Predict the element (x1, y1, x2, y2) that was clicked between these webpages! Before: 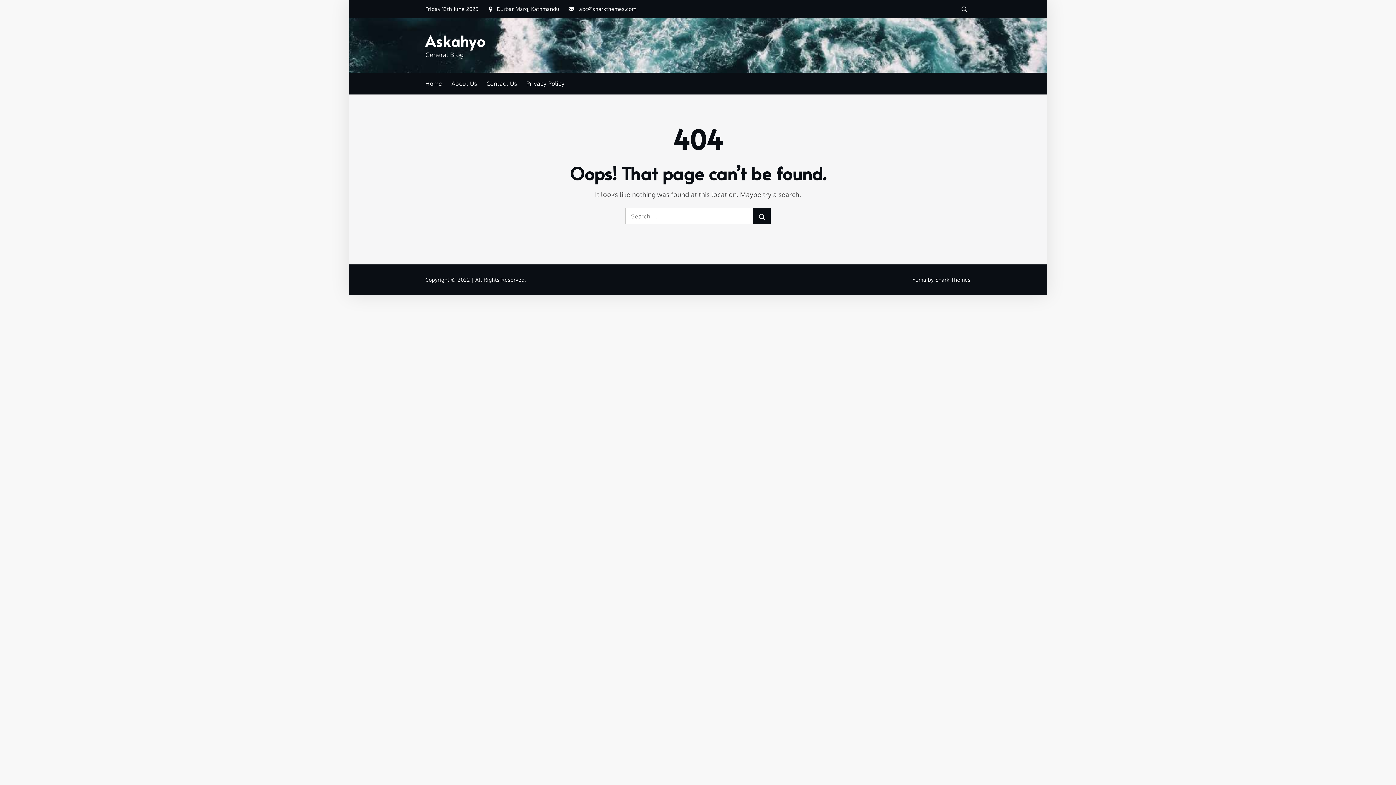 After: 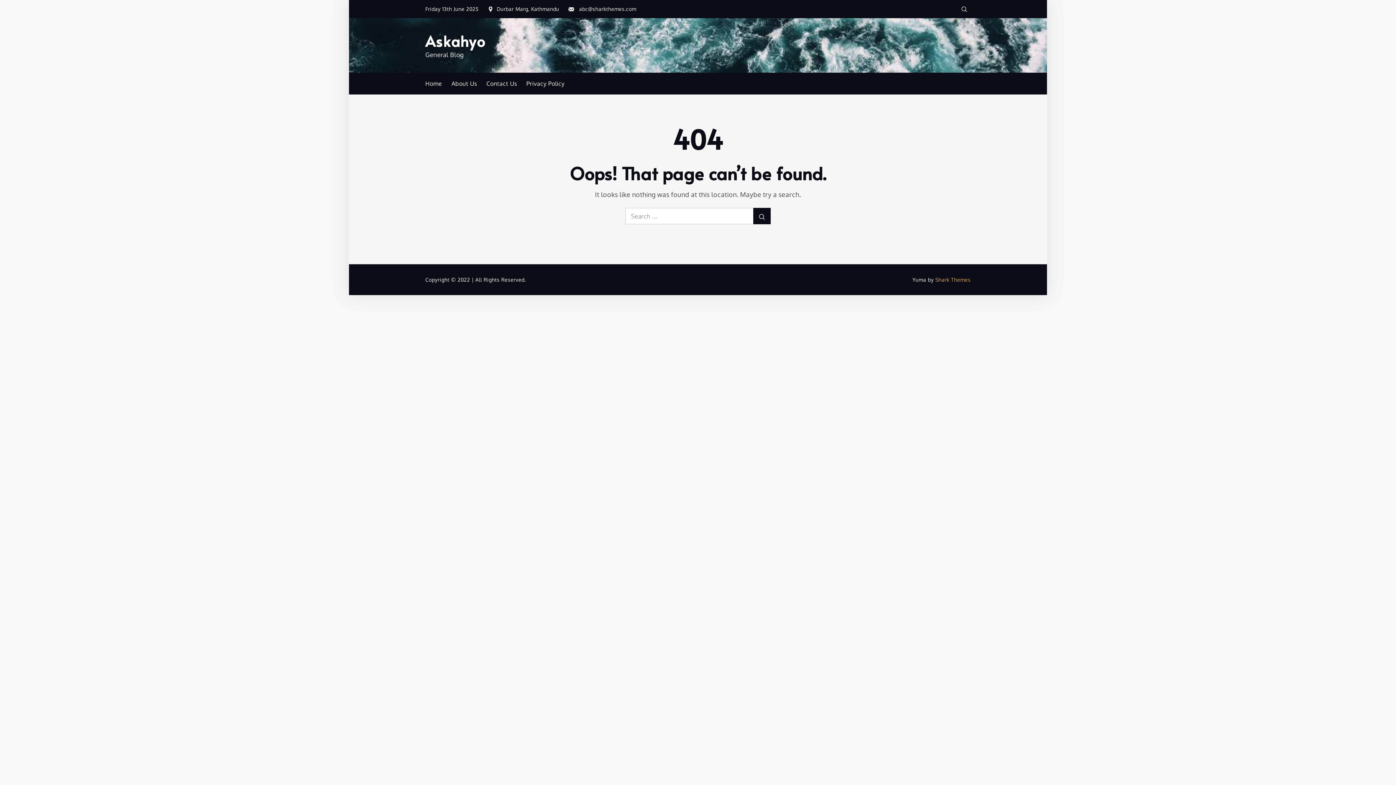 Action: bbox: (935, 276, 970, 282) label: Shark Themes